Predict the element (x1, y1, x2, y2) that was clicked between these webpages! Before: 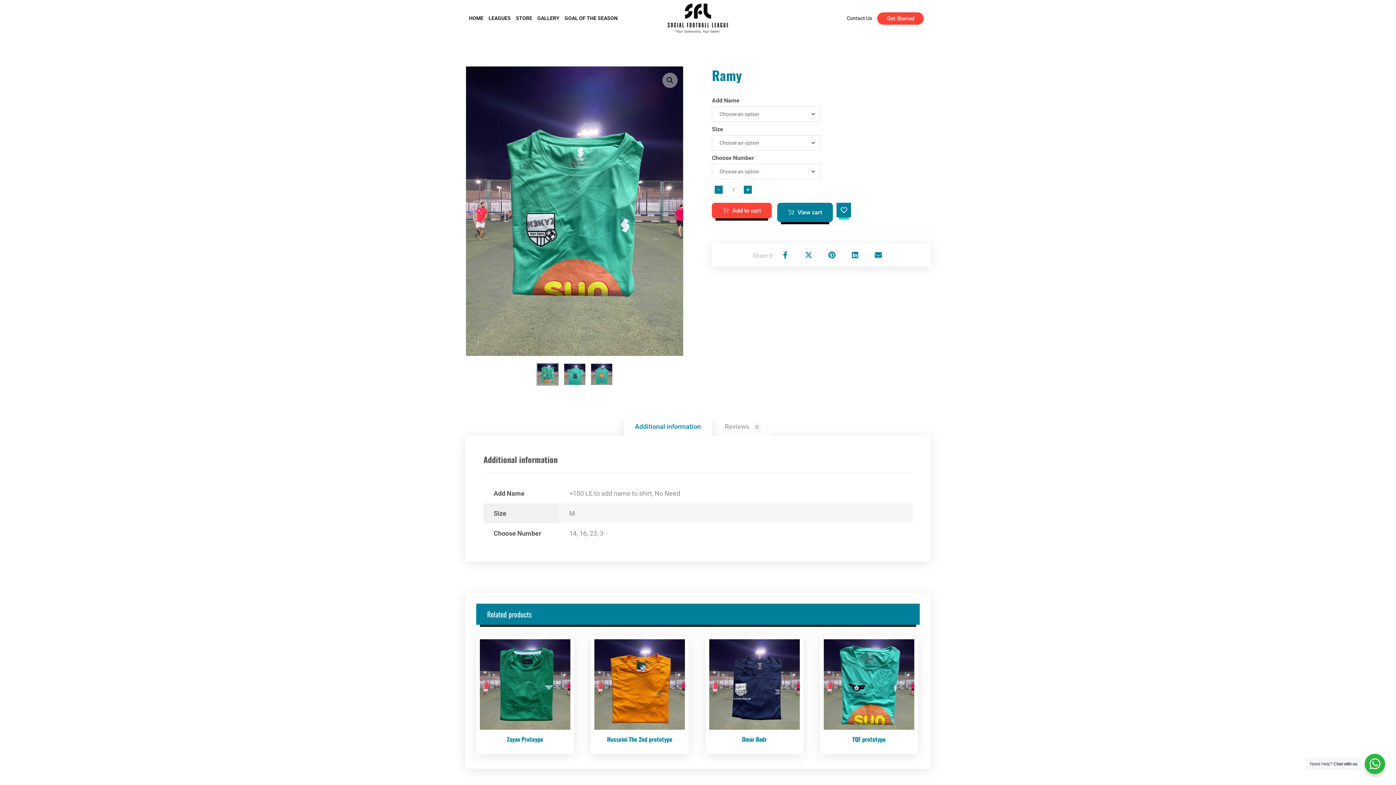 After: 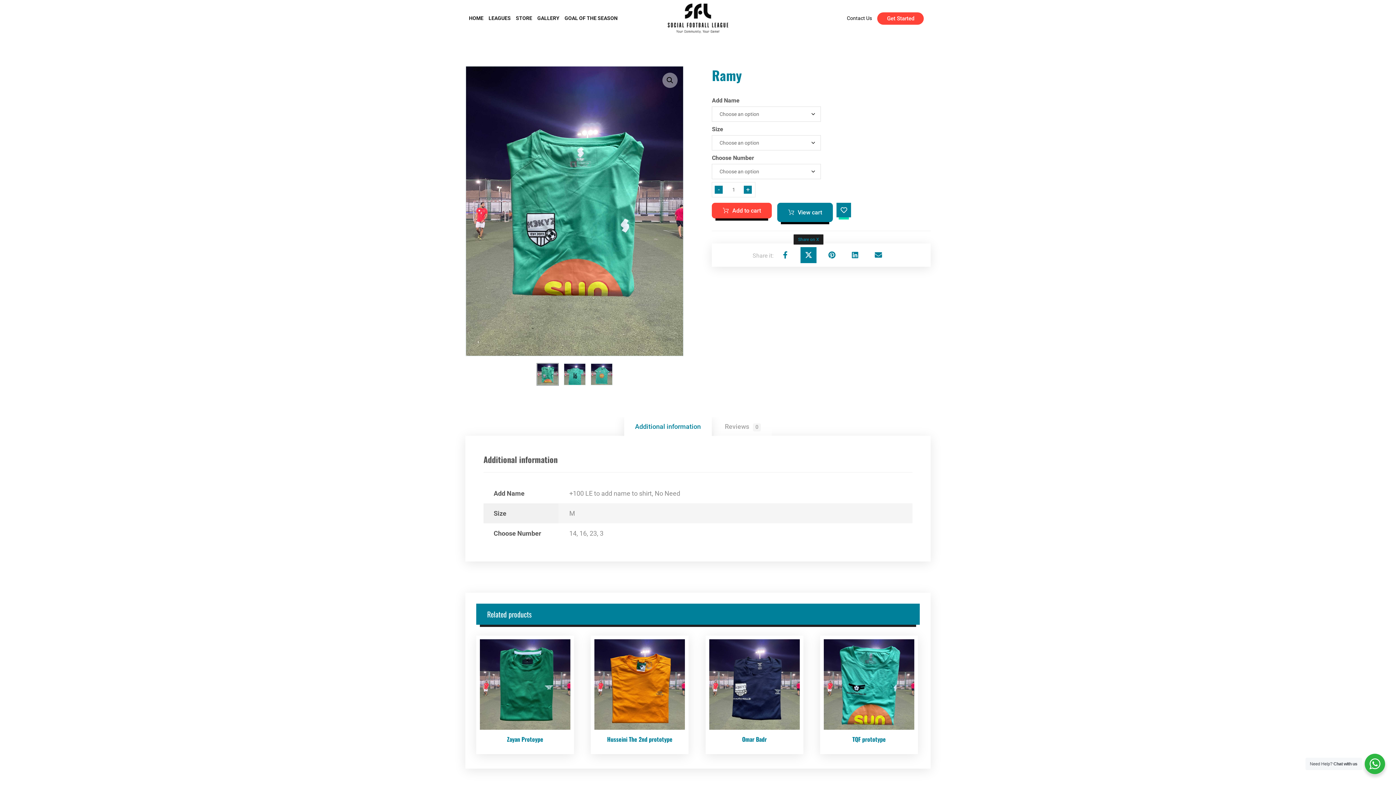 Action: label: Share on X bbox: (800, 247, 816, 263)